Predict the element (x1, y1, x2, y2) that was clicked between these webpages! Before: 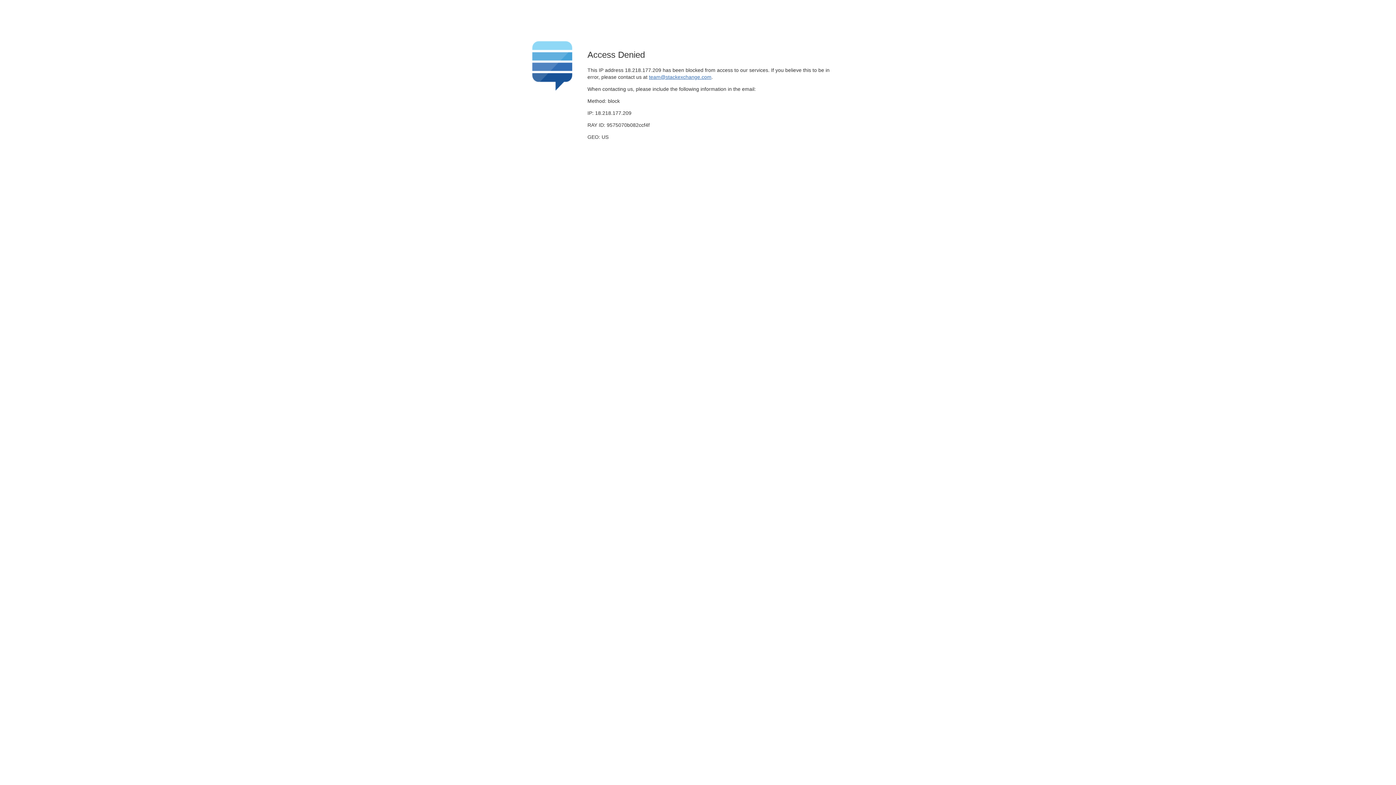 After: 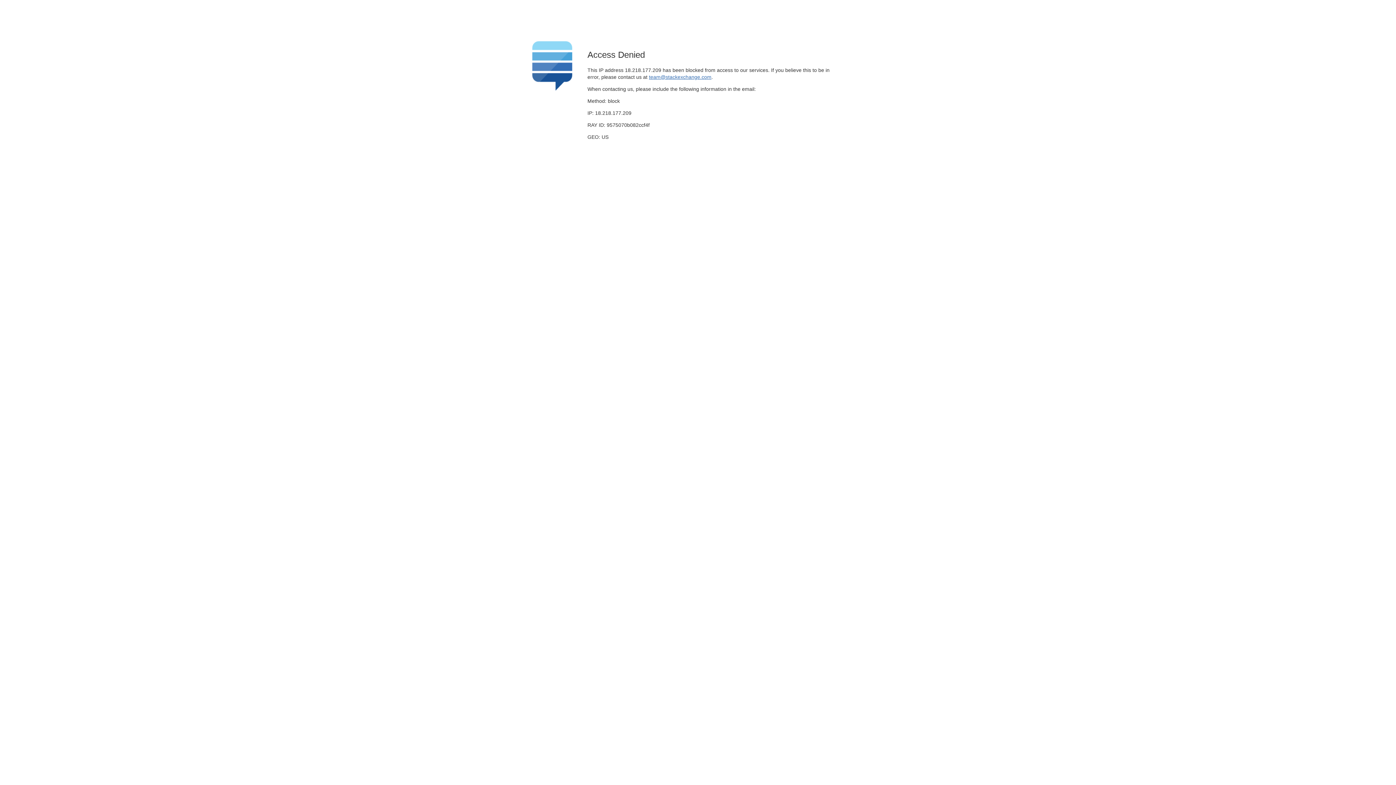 Action: bbox: (649, 74, 711, 79) label: team@stackexchange.com